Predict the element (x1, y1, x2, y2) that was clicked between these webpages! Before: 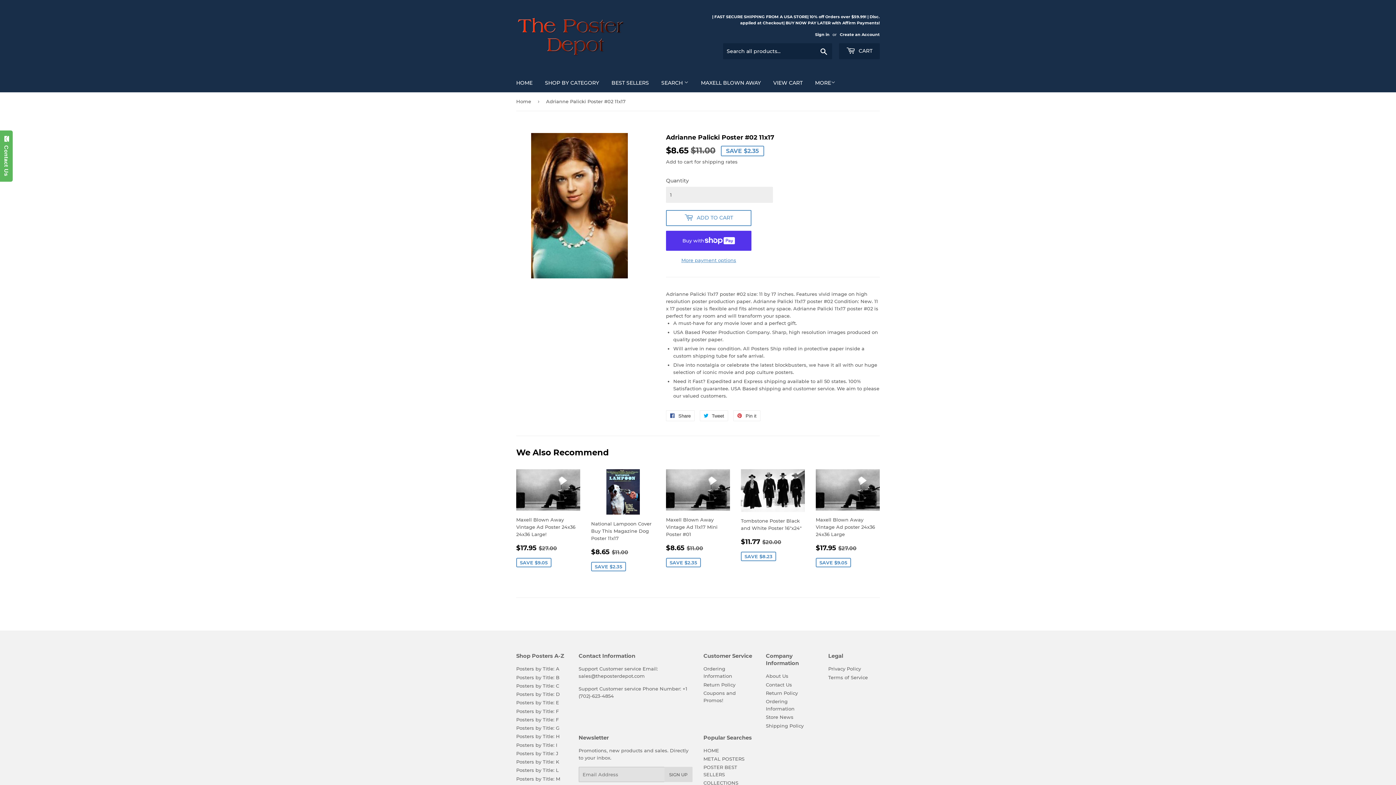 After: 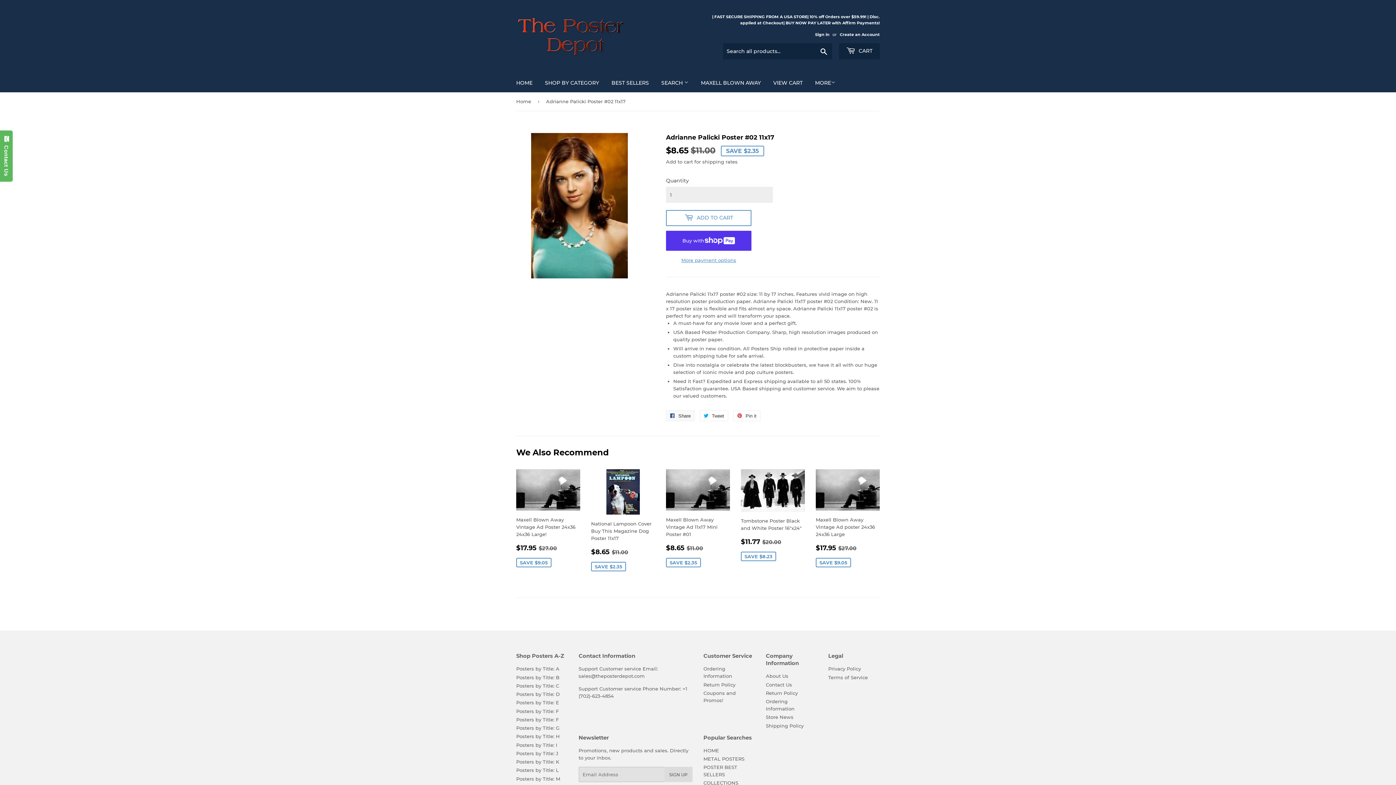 Action: bbox: (666, 410, 694, 421) label:  Share
Share on Facebook